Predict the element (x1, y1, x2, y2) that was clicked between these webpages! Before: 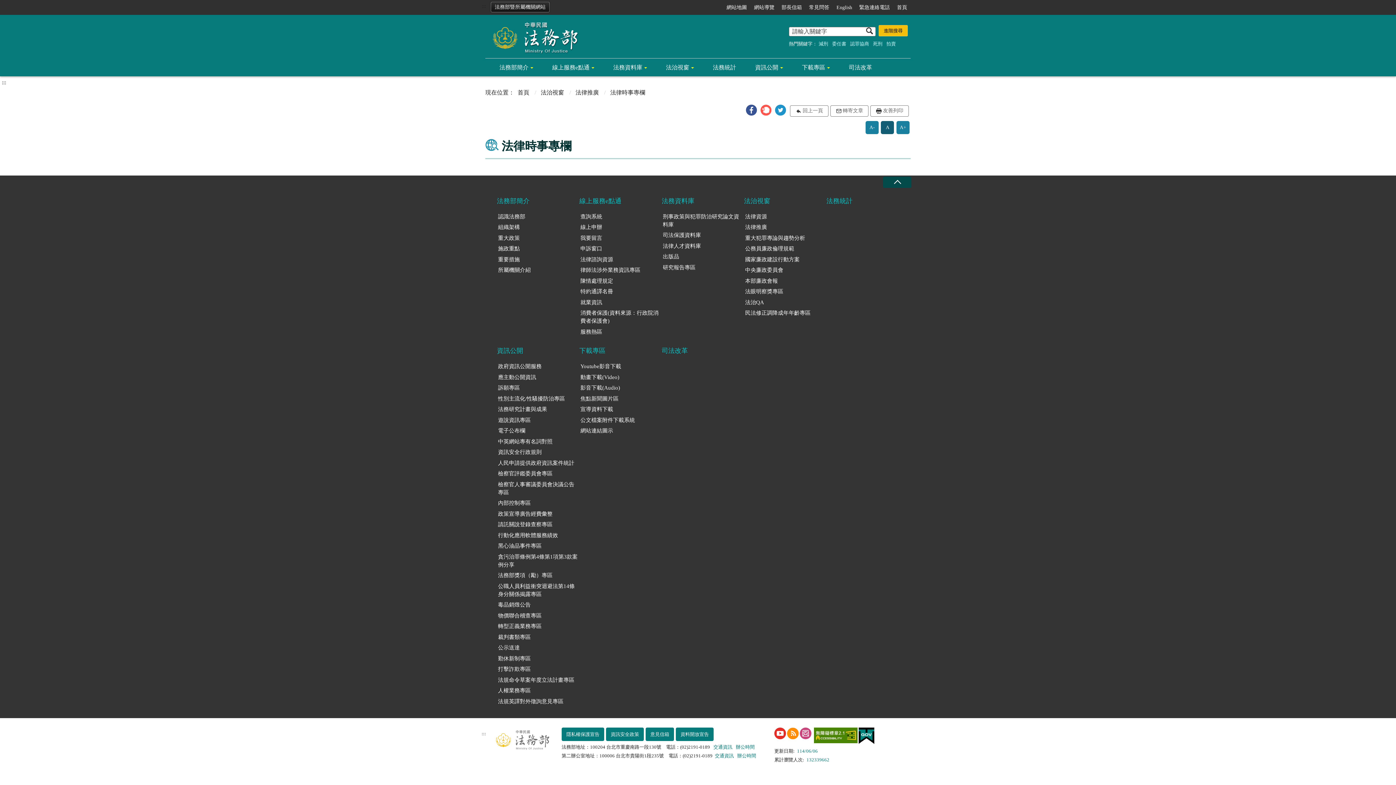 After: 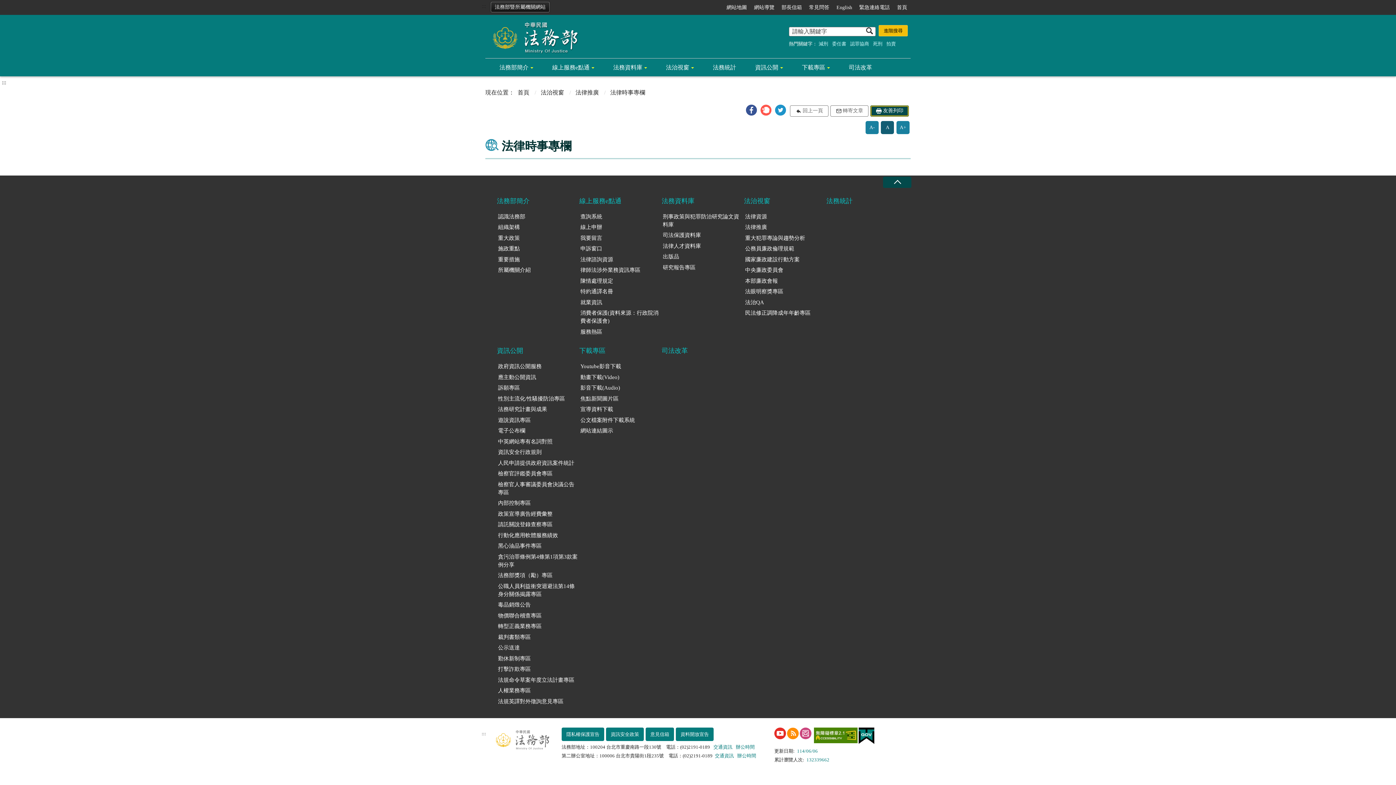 Action: bbox: (870, 105, 909, 116) label: 友善列印